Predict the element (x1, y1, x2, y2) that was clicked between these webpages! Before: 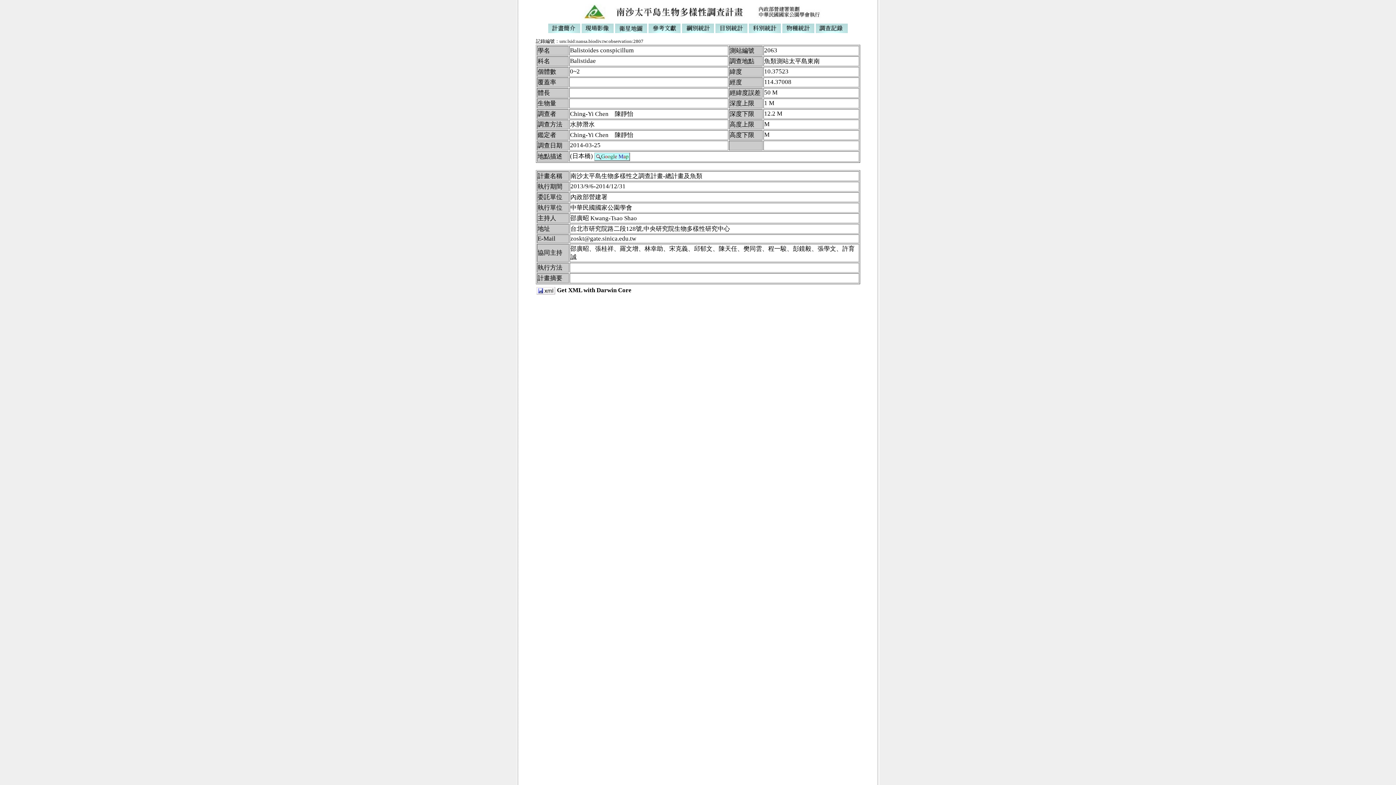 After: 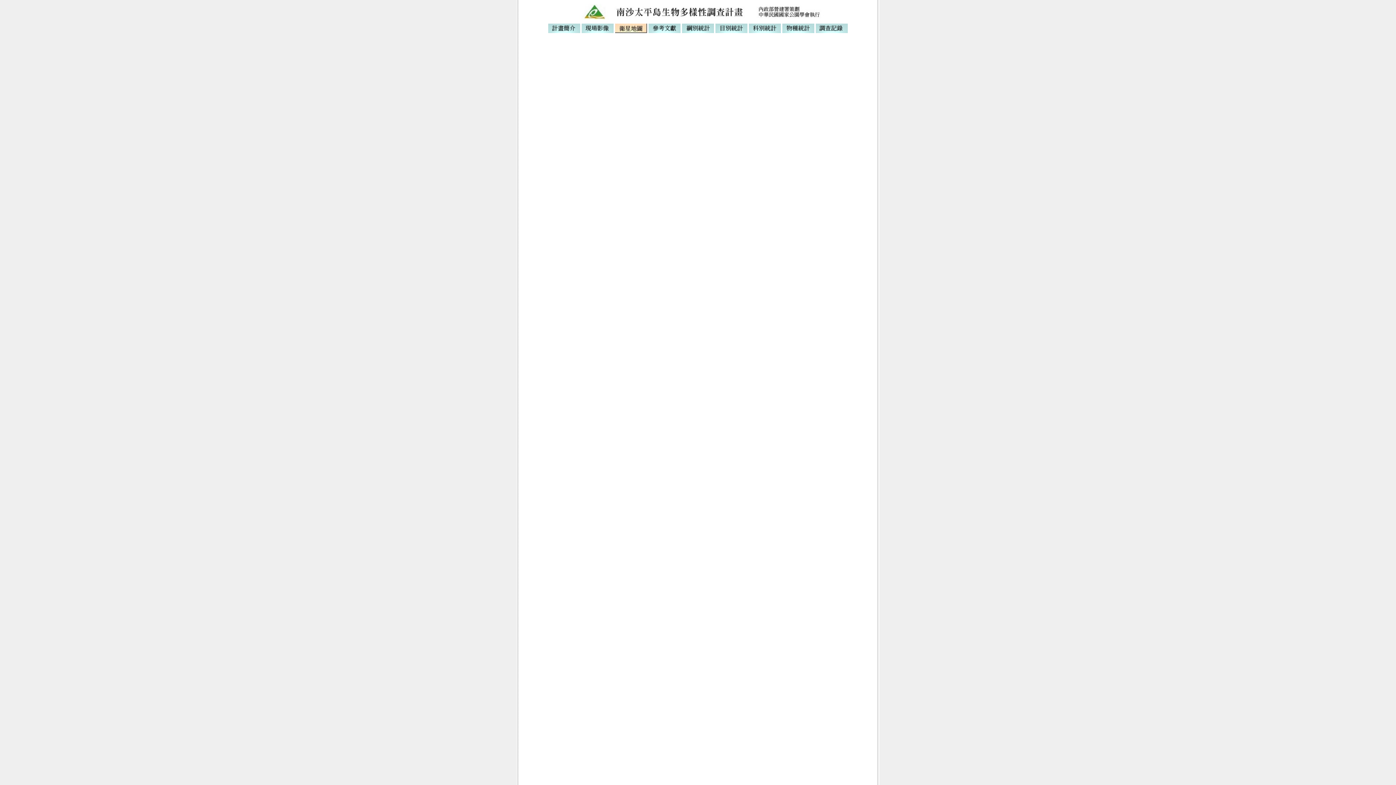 Action: bbox: (615, 27, 647, 34)